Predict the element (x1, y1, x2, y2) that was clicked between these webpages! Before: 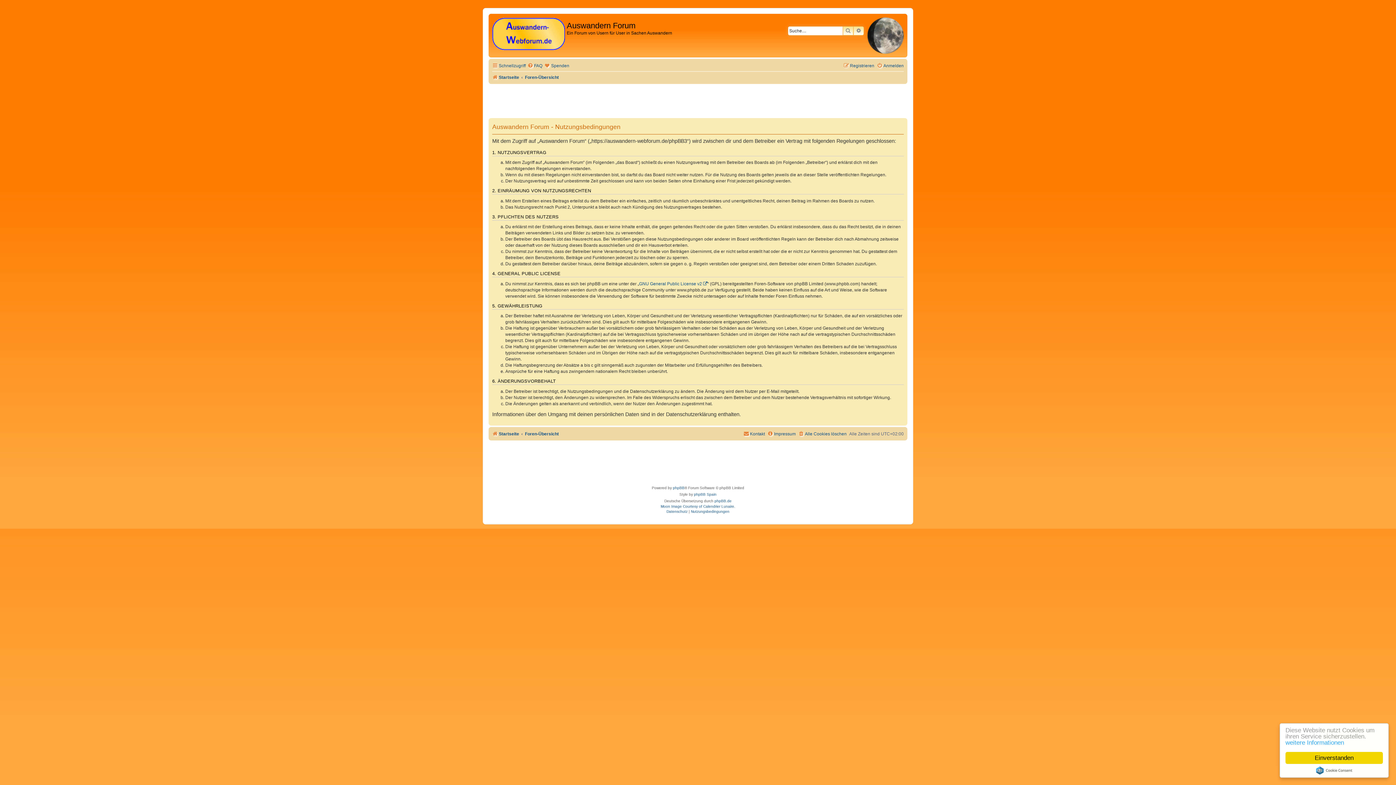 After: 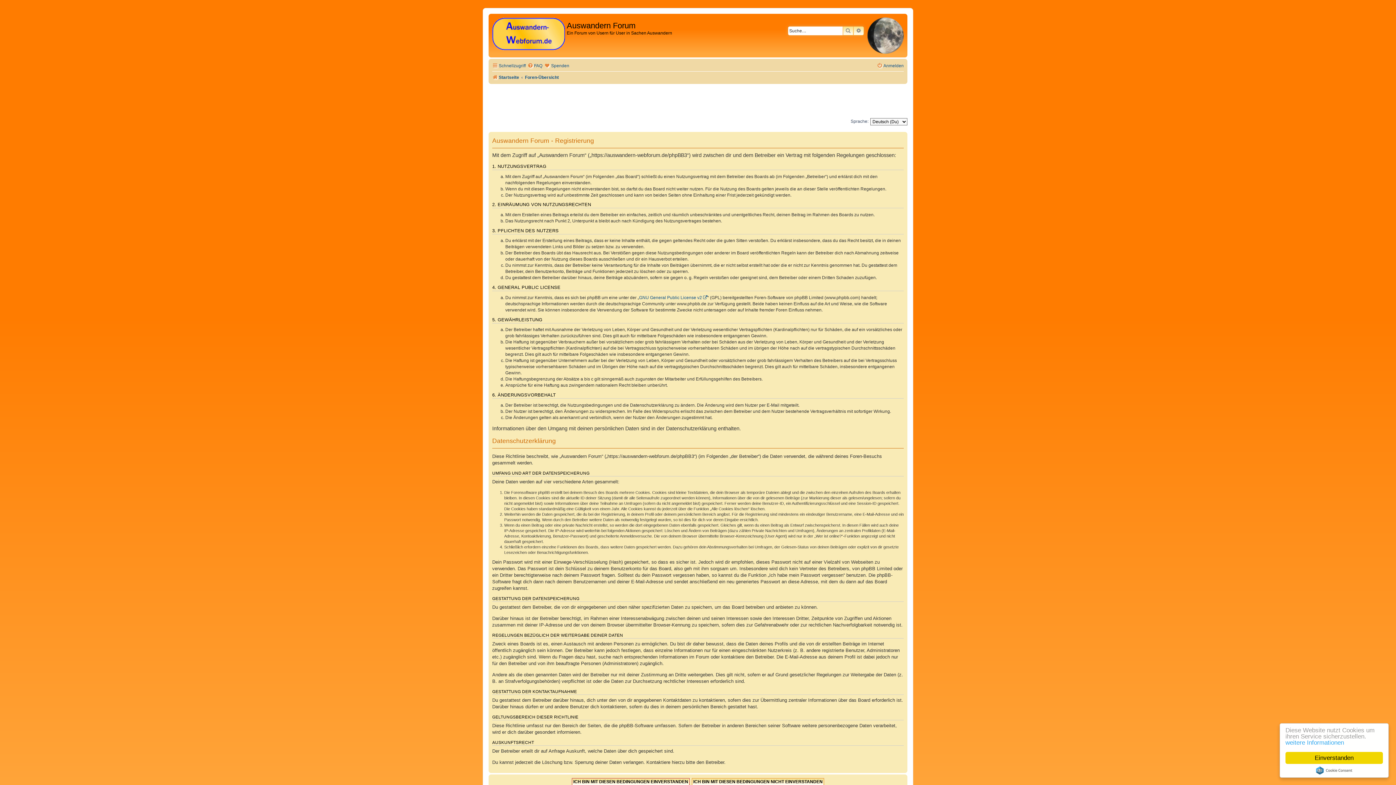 Action: label: Registrieren bbox: (843, 61, 874, 70)